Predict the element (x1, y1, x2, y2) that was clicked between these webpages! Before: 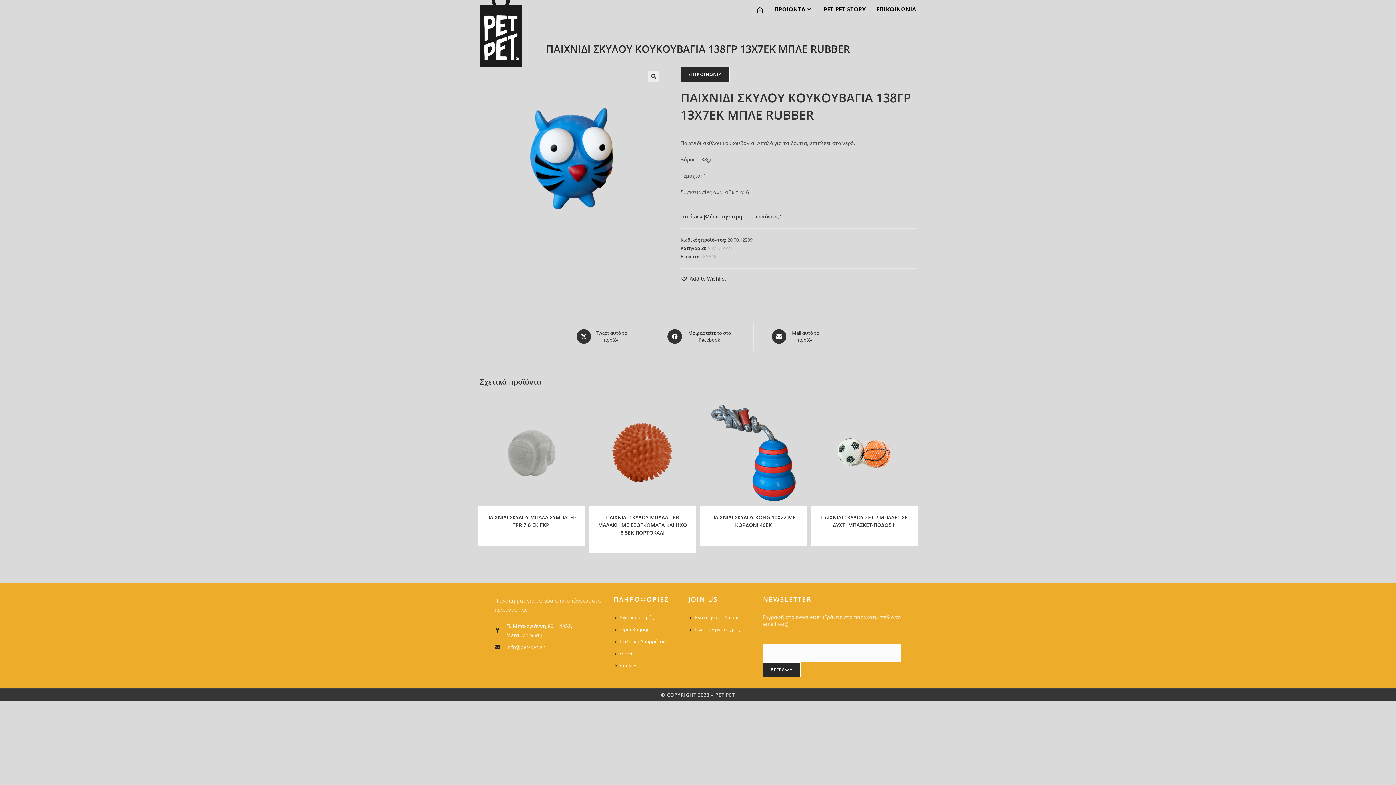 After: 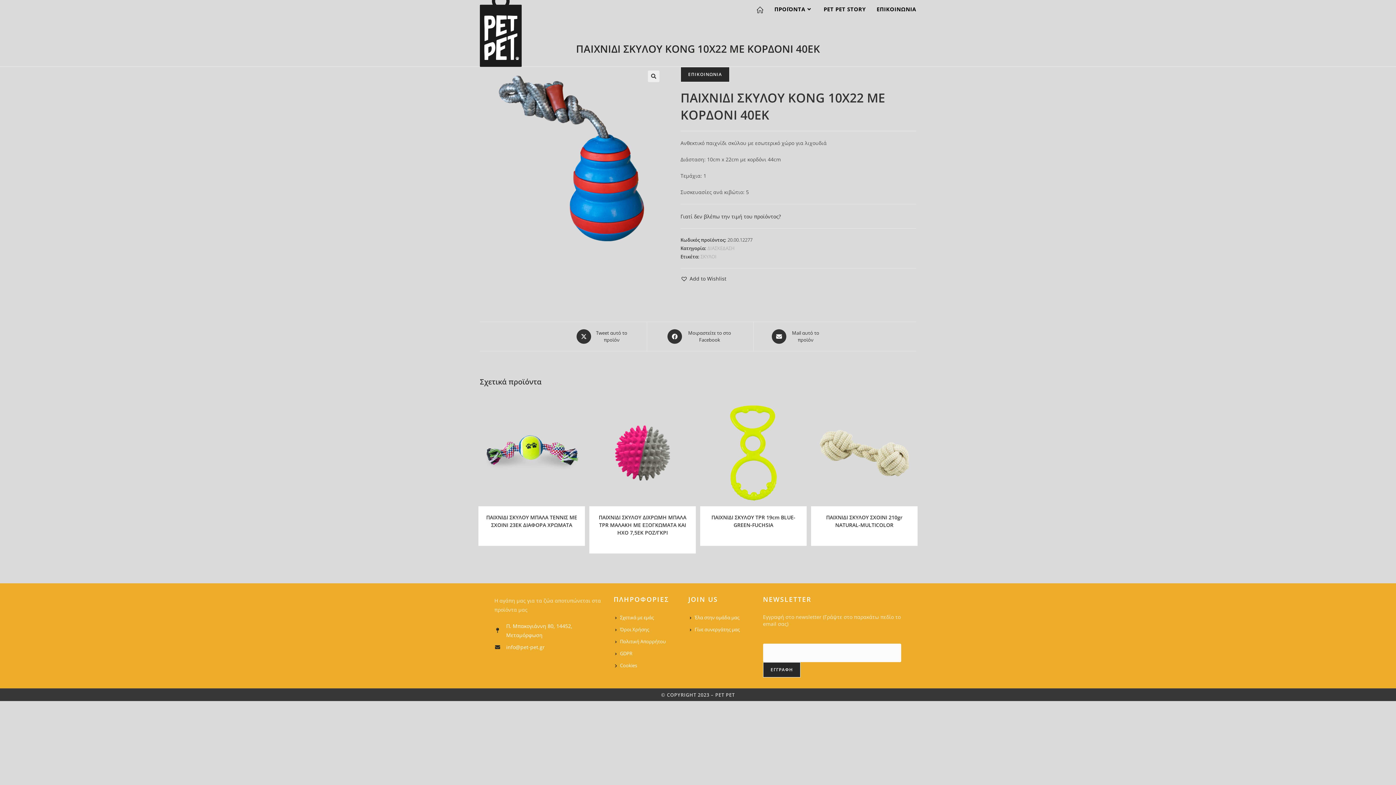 Action: bbox: (700, 449, 806, 456)